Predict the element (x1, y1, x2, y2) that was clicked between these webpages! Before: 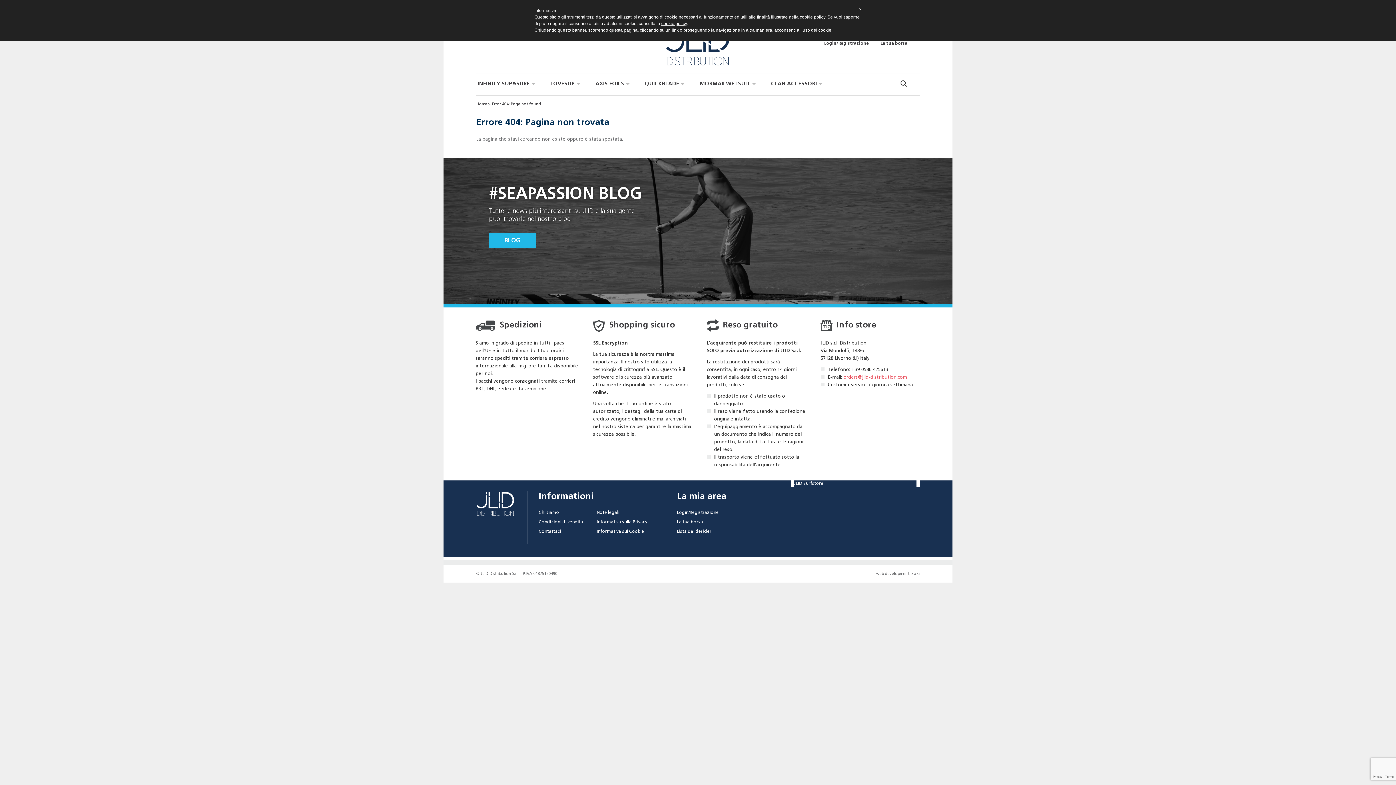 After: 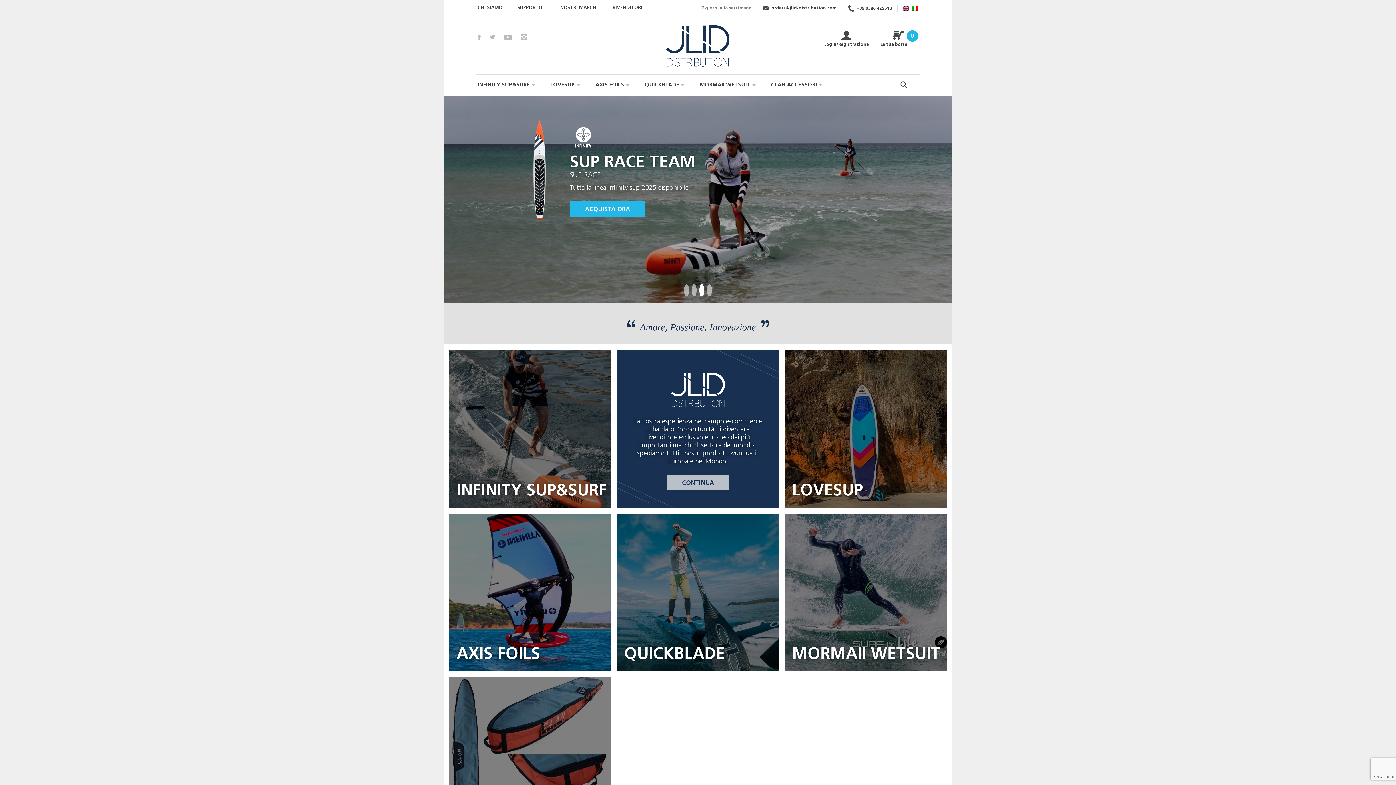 Action: bbox: (666, 42, 729, 46)